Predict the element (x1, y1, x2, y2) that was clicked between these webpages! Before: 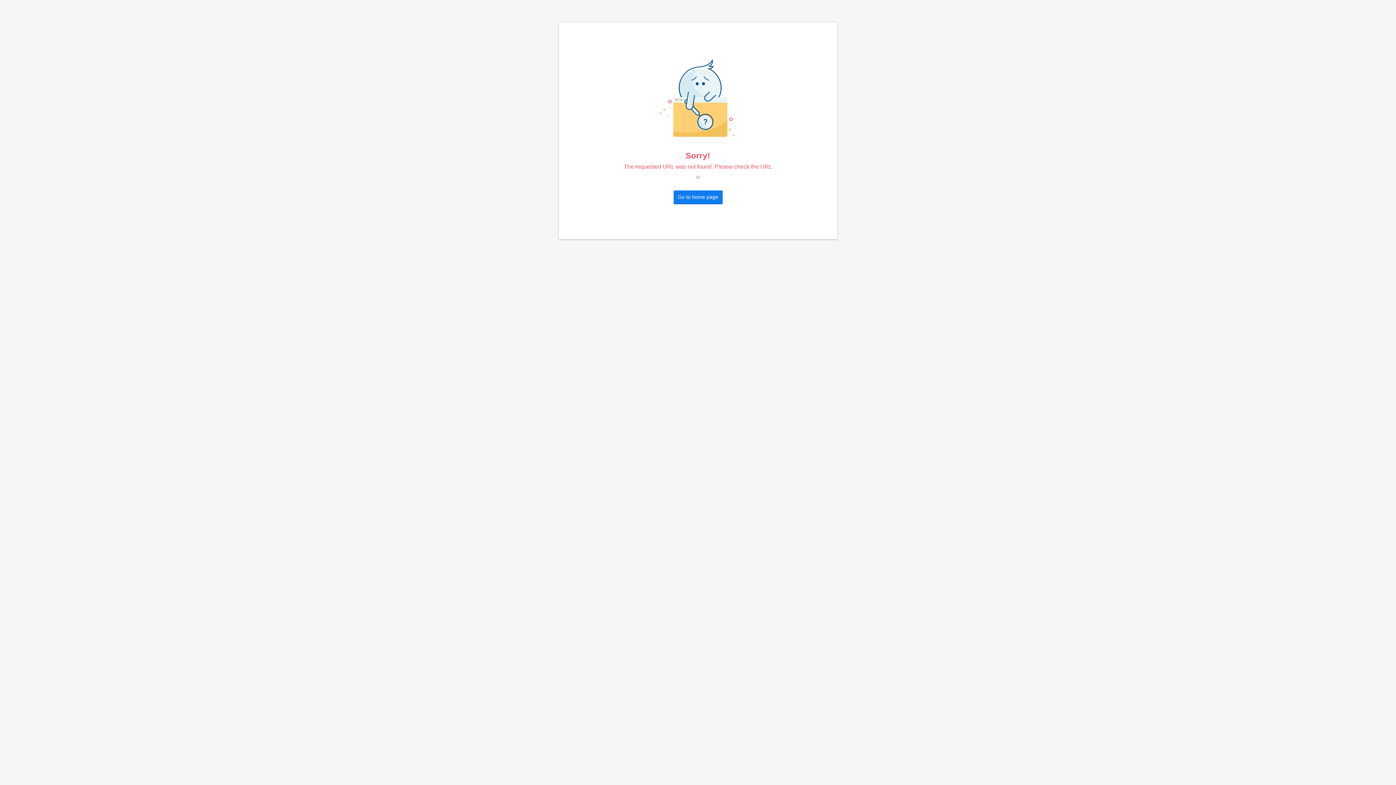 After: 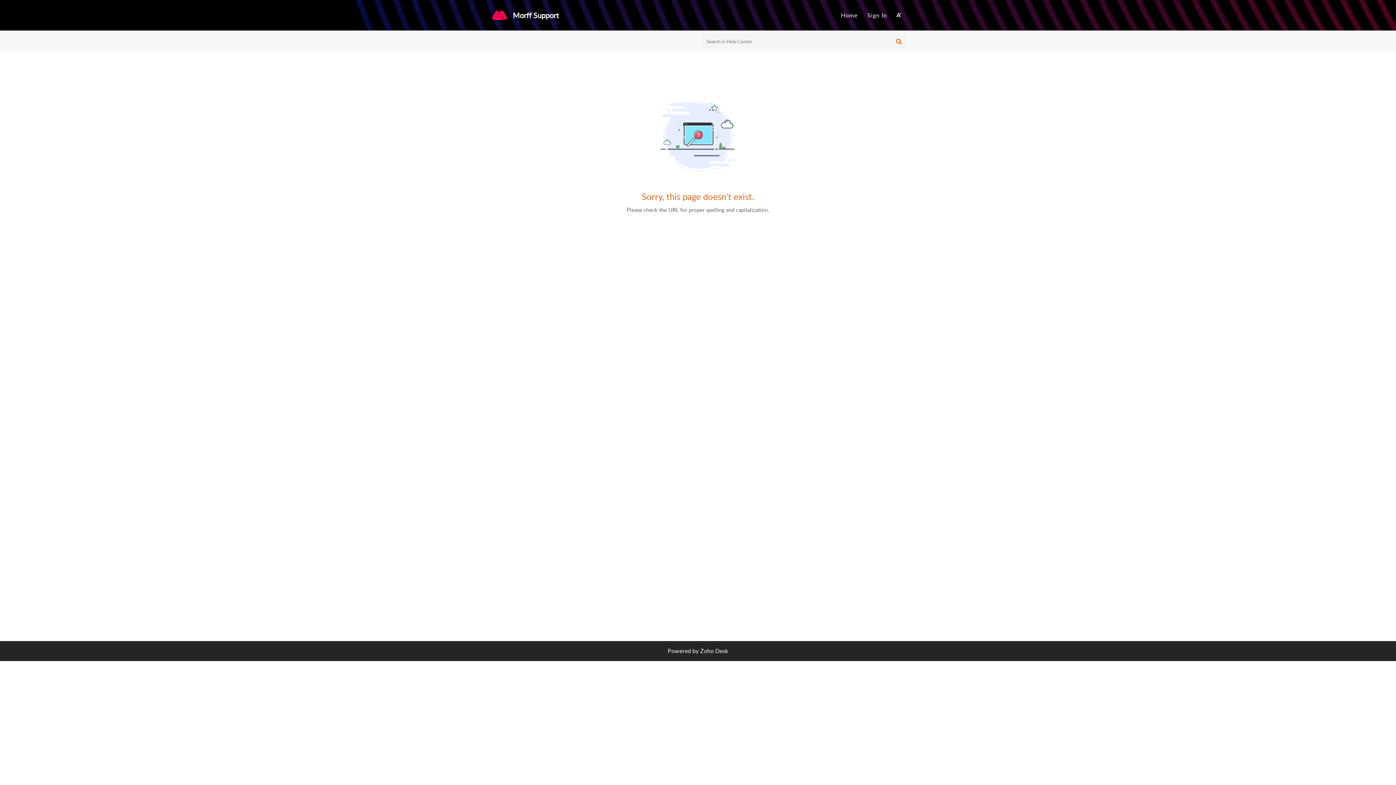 Action: bbox: (673, 190, 722, 203) label: Go to home page